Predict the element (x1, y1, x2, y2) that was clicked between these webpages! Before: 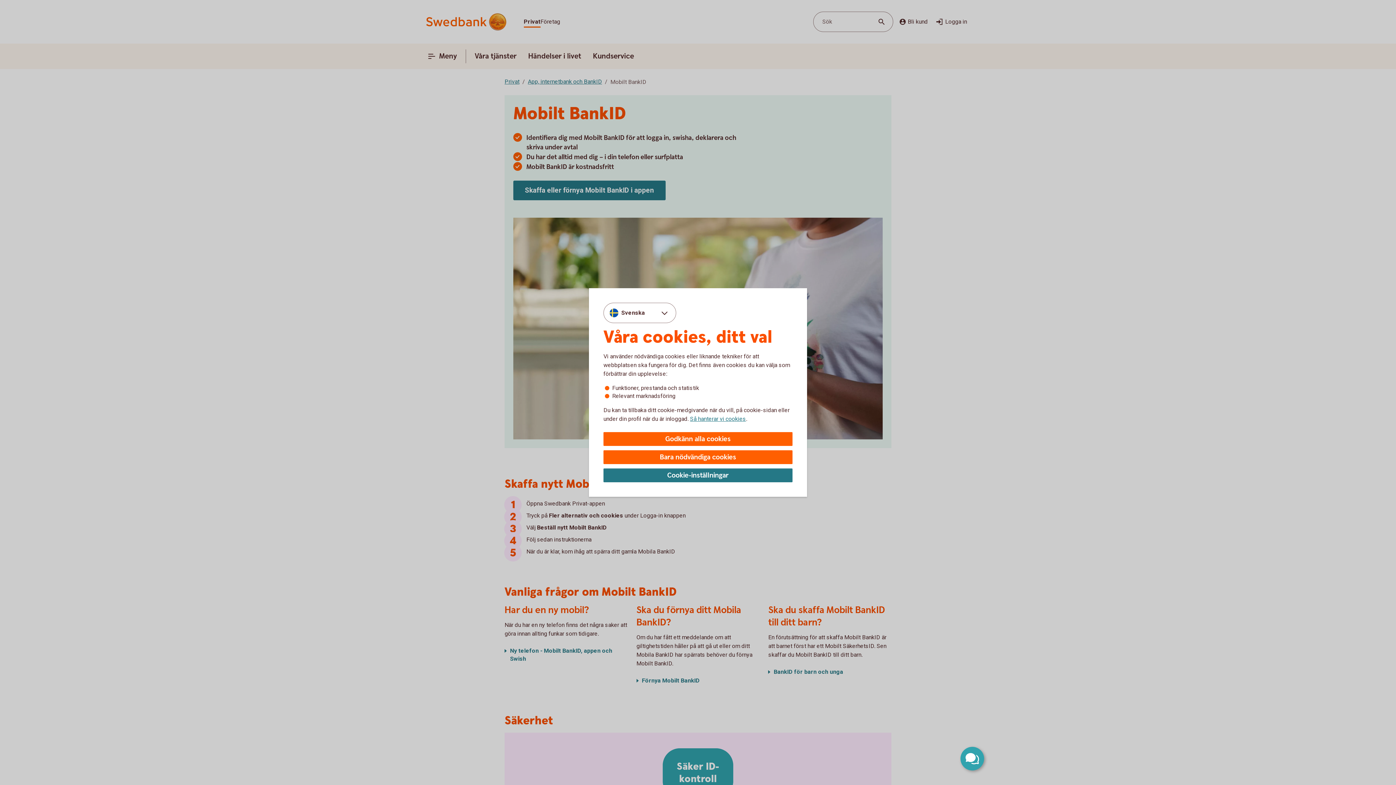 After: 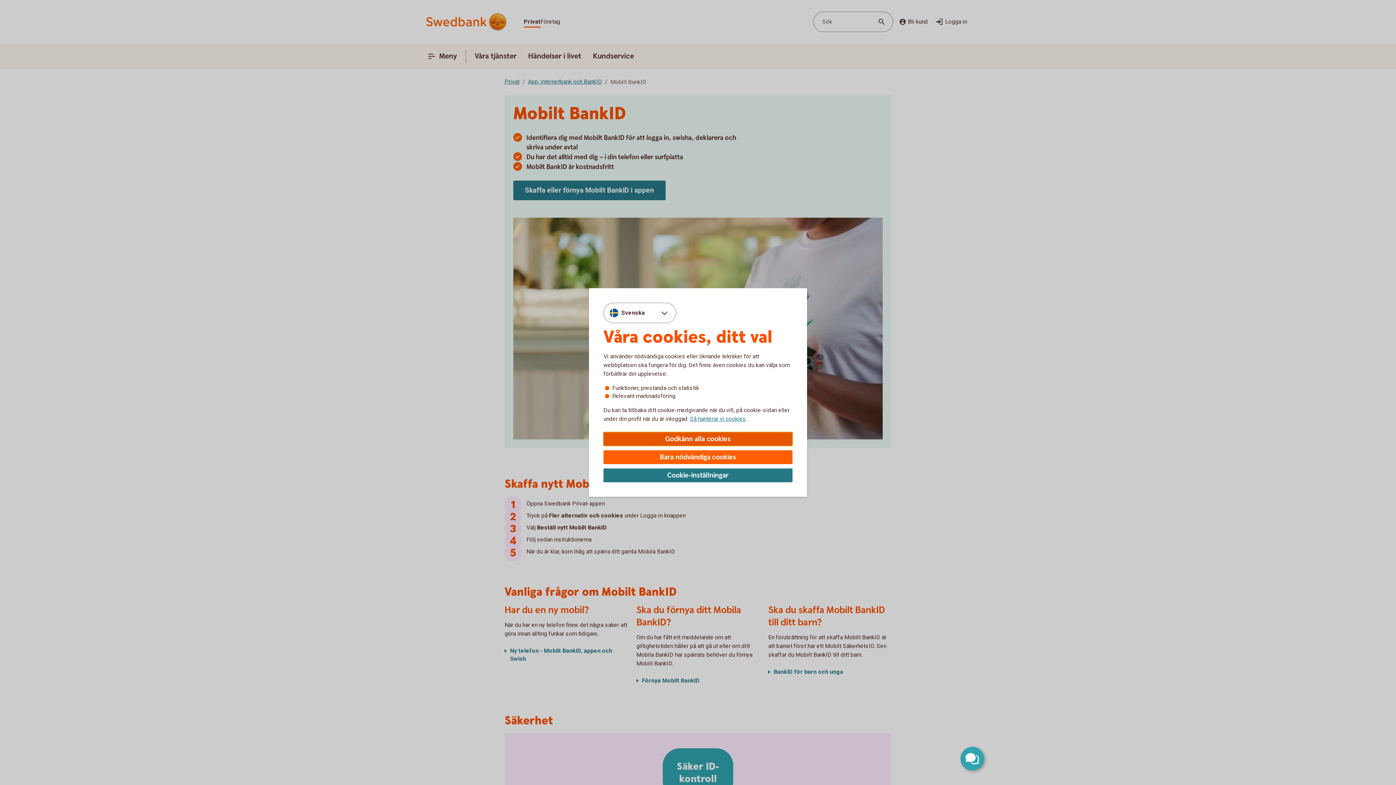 Action: bbox: (603, 432, 792, 446) label: Godkänn alla cookies